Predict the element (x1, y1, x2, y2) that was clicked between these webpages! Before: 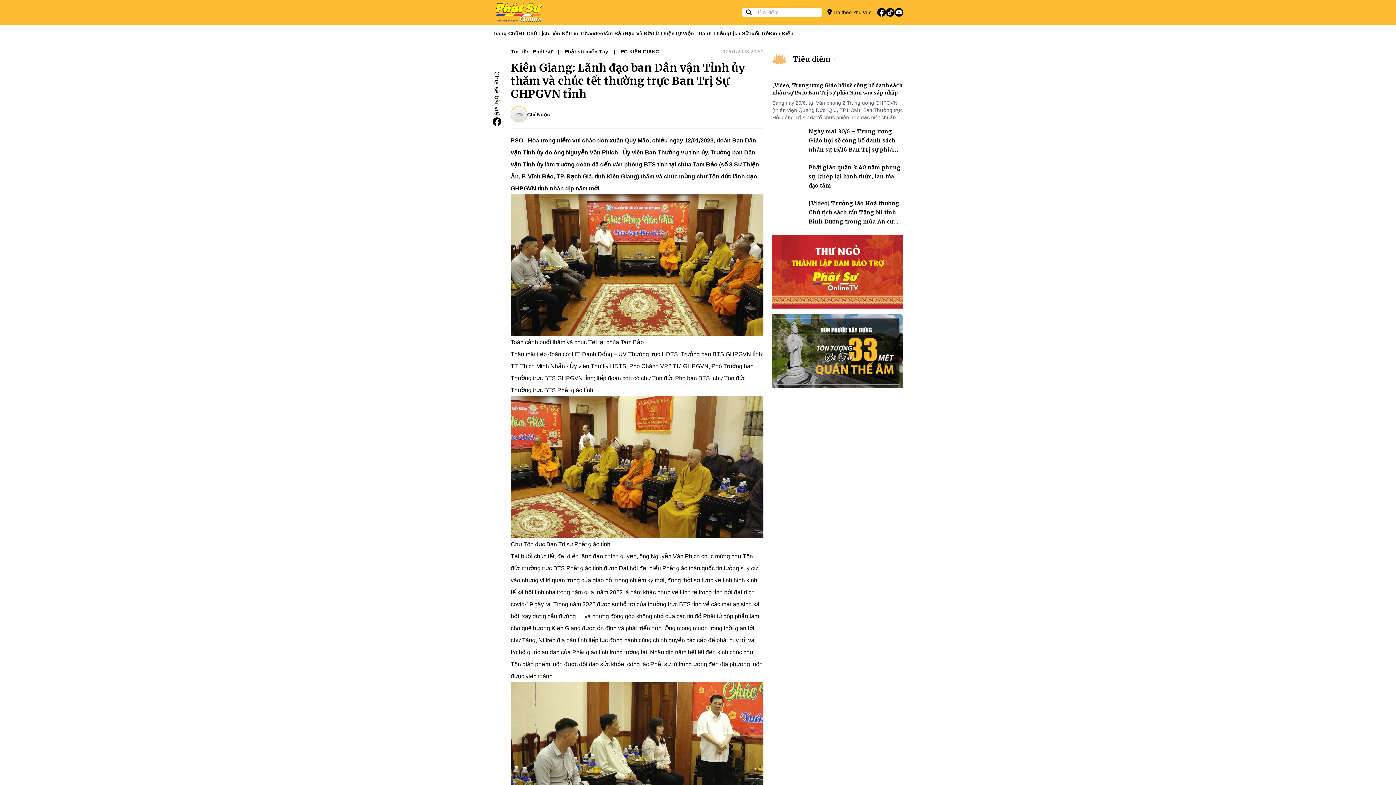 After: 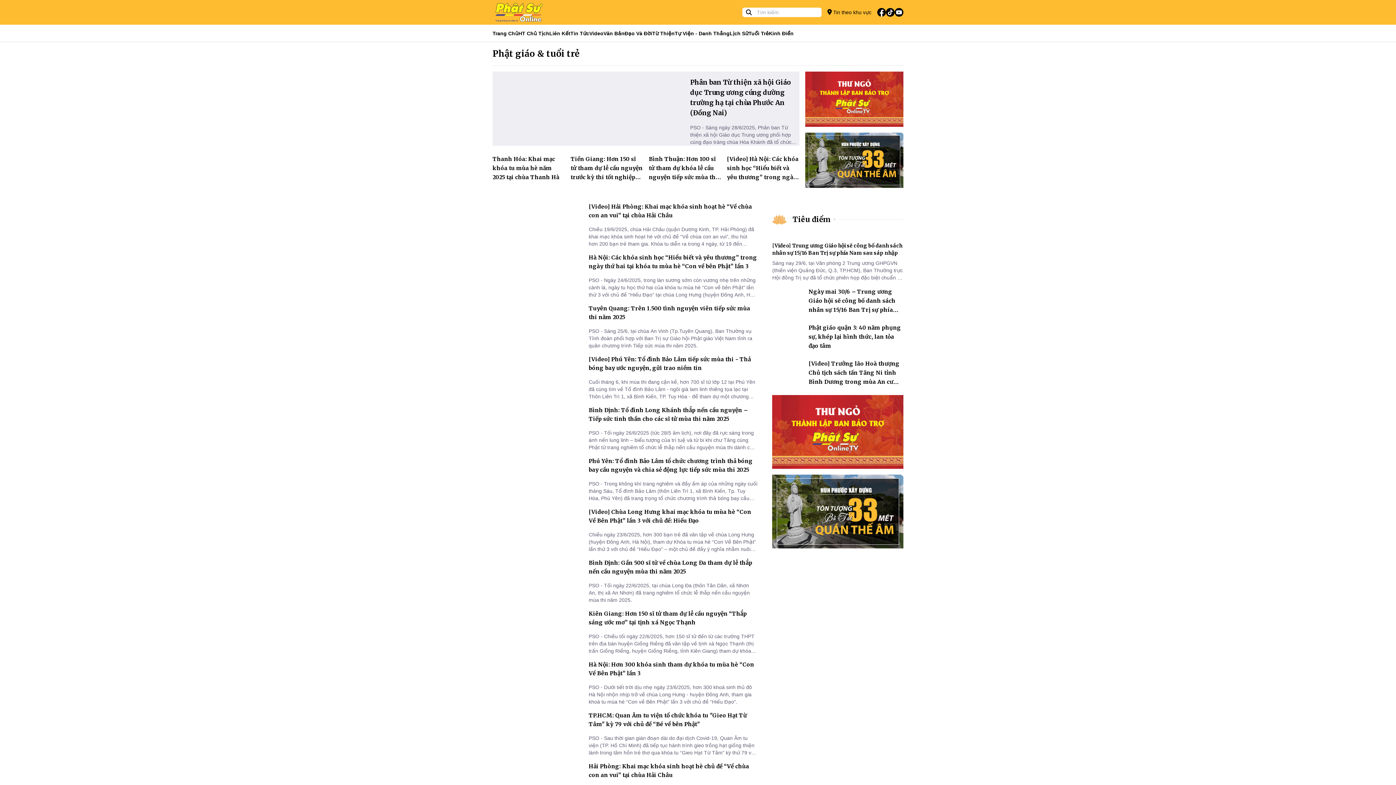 Action: bbox: (748, 24, 769, 41) label: Tuổi Trẻ